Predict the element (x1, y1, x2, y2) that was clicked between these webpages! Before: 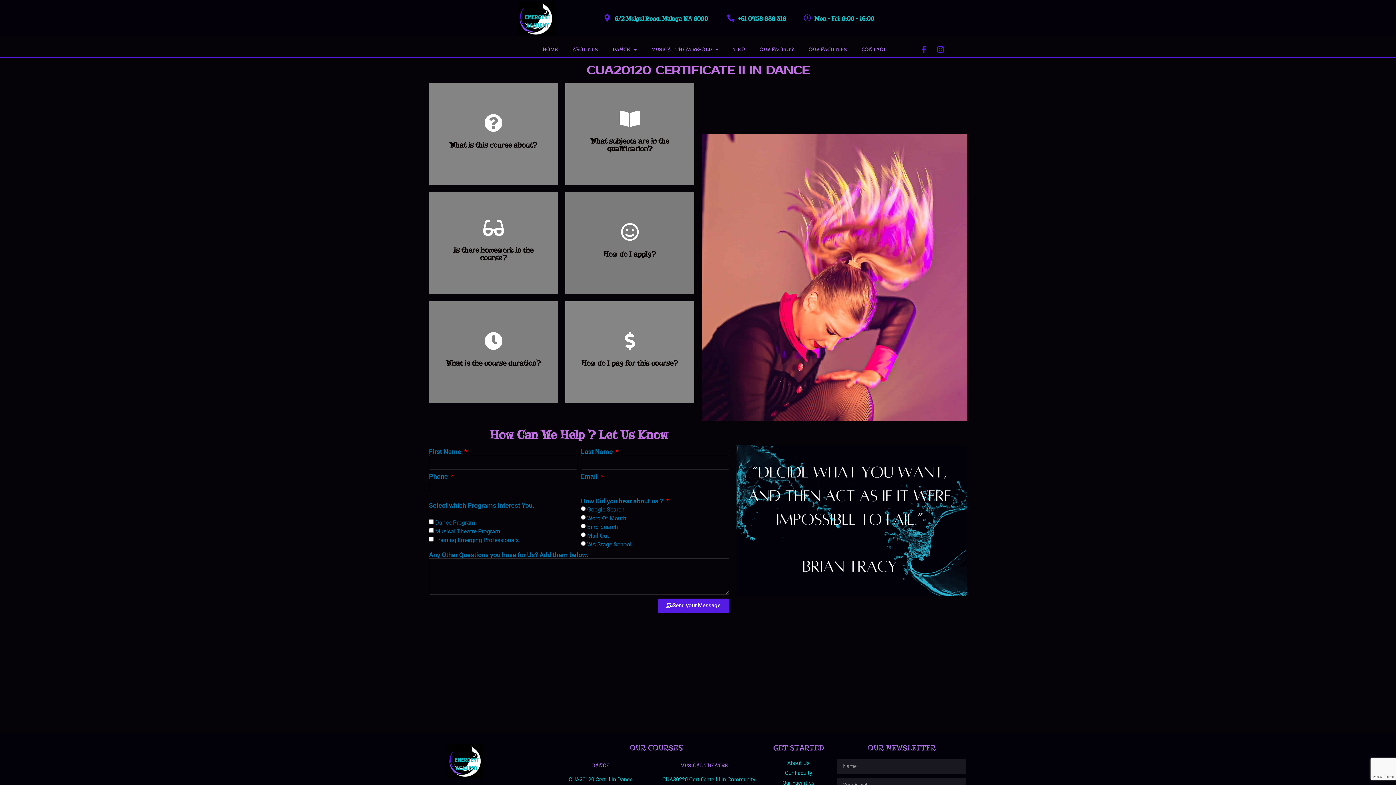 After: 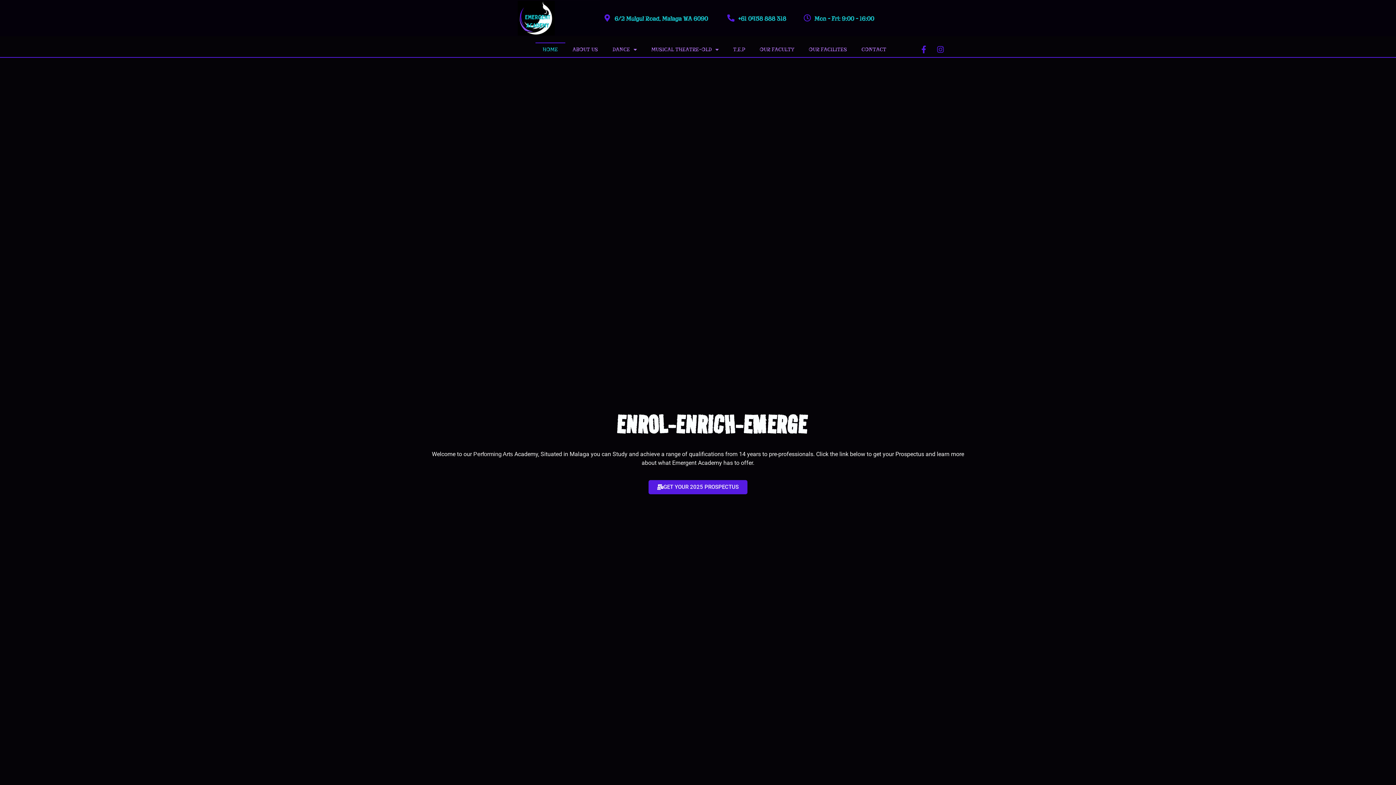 Action: bbox: (447, 744, 527, 778)